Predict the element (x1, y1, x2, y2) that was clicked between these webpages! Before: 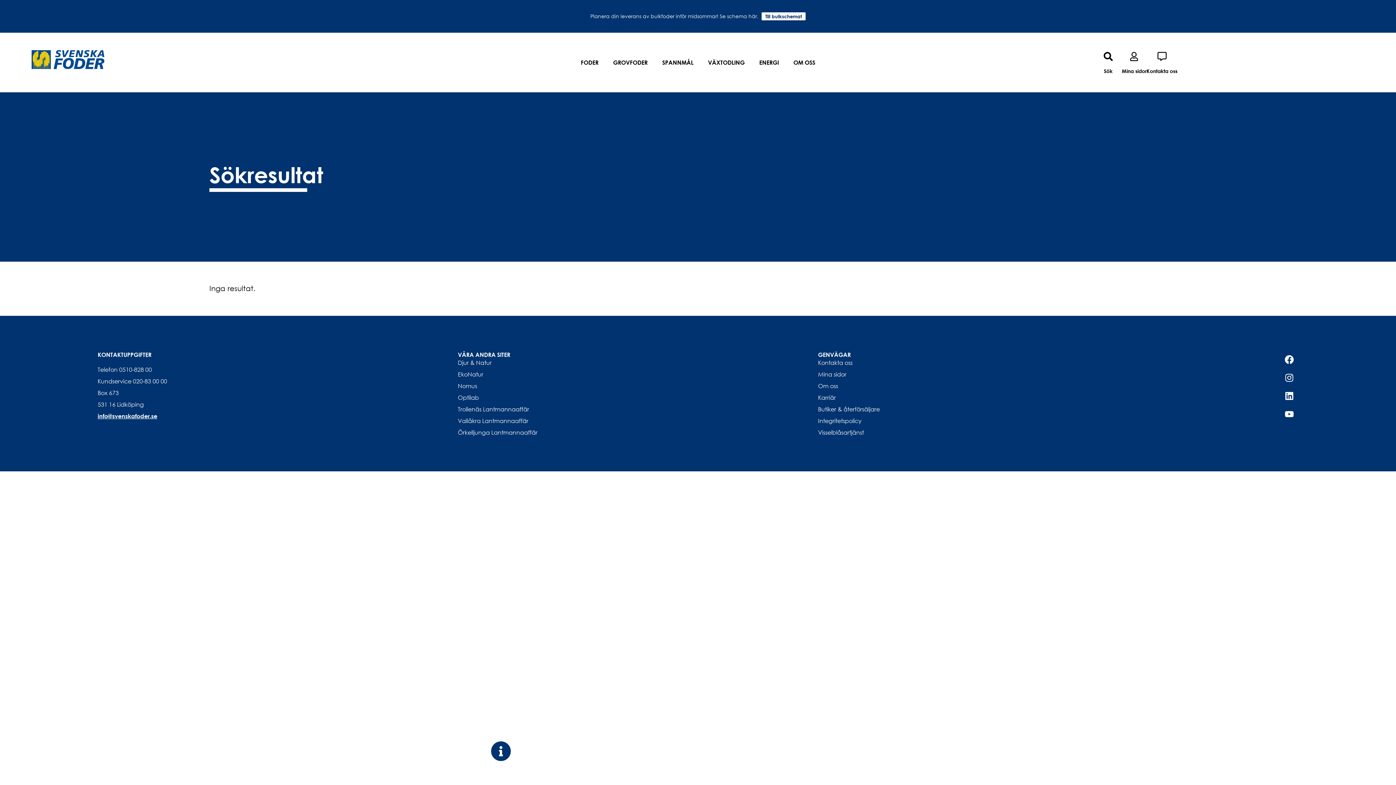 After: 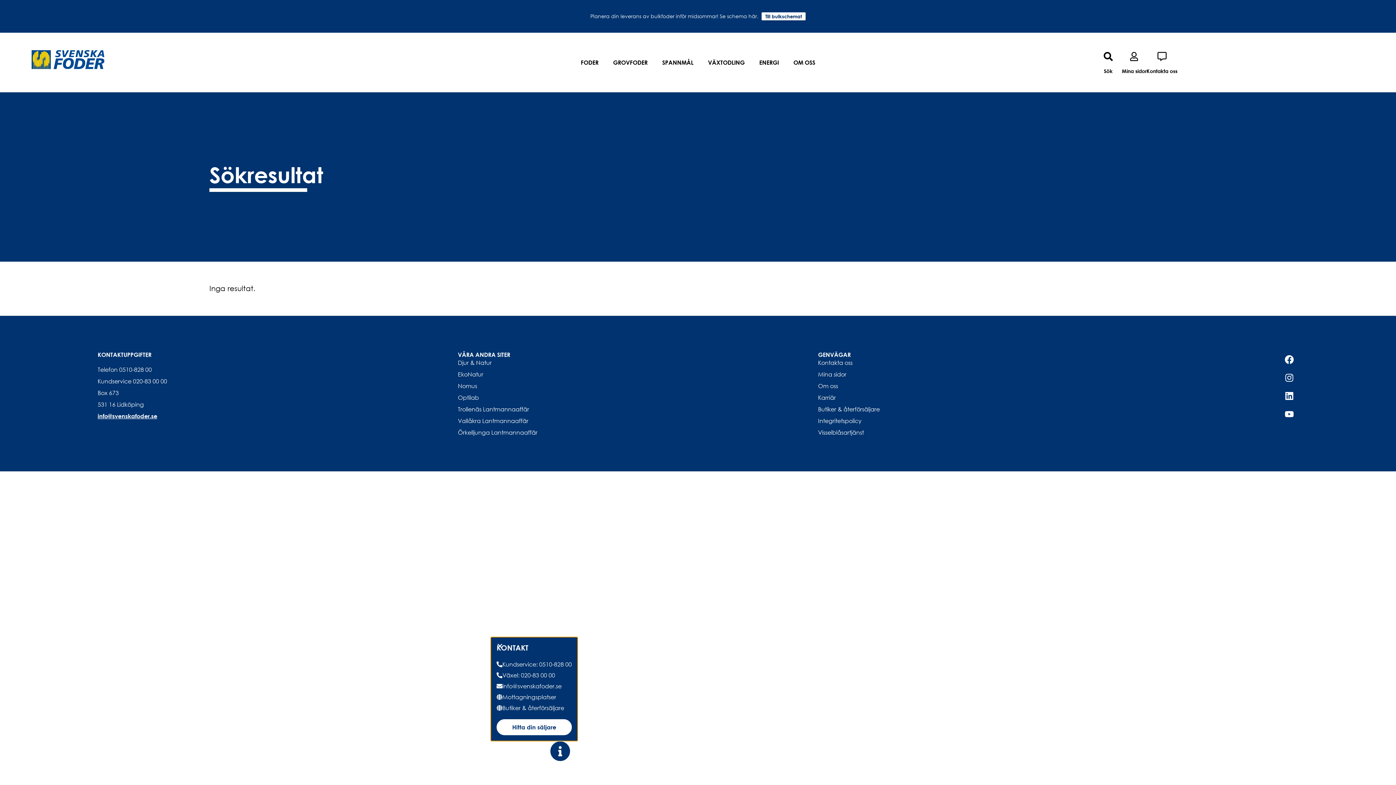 Action: label: Slå på/av Flytande element bbox: (490, 741, 511, 761)